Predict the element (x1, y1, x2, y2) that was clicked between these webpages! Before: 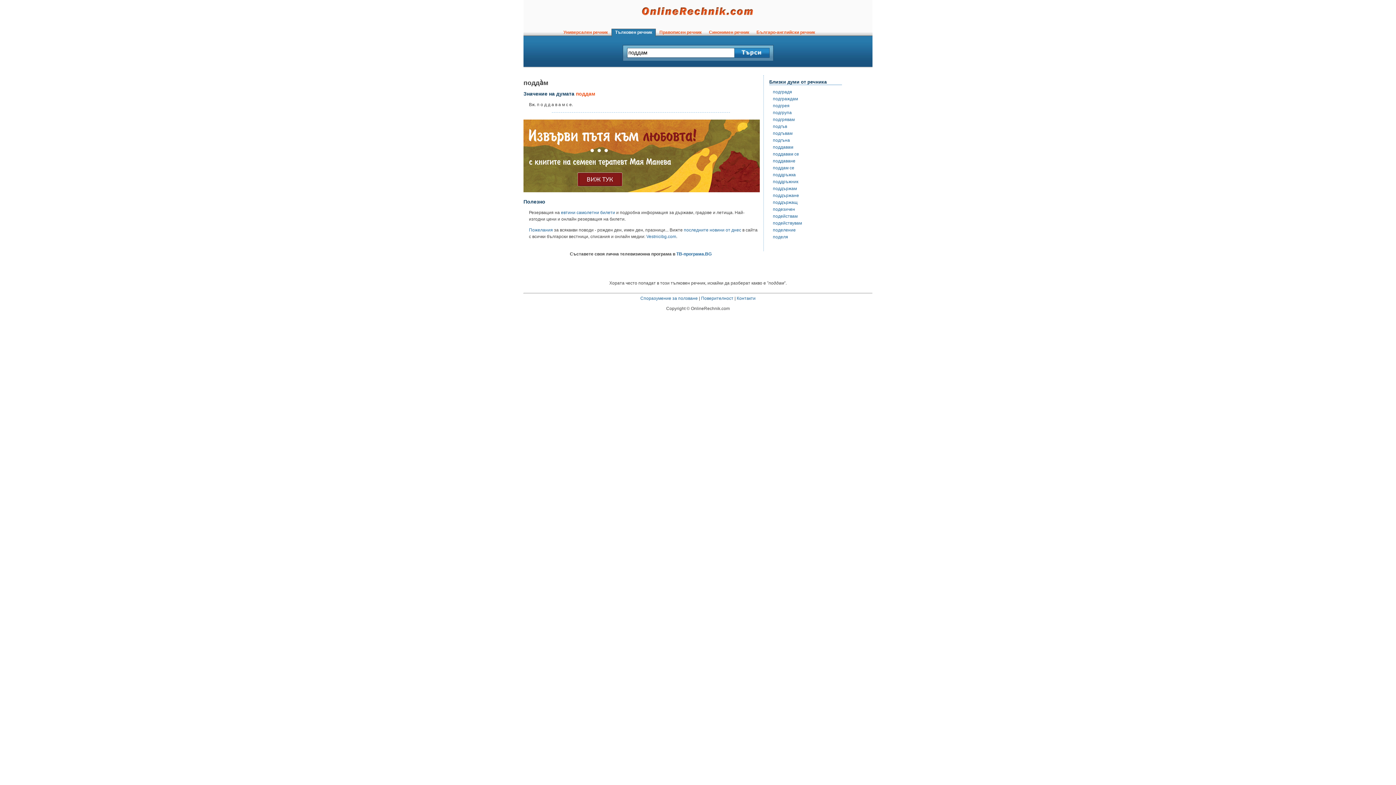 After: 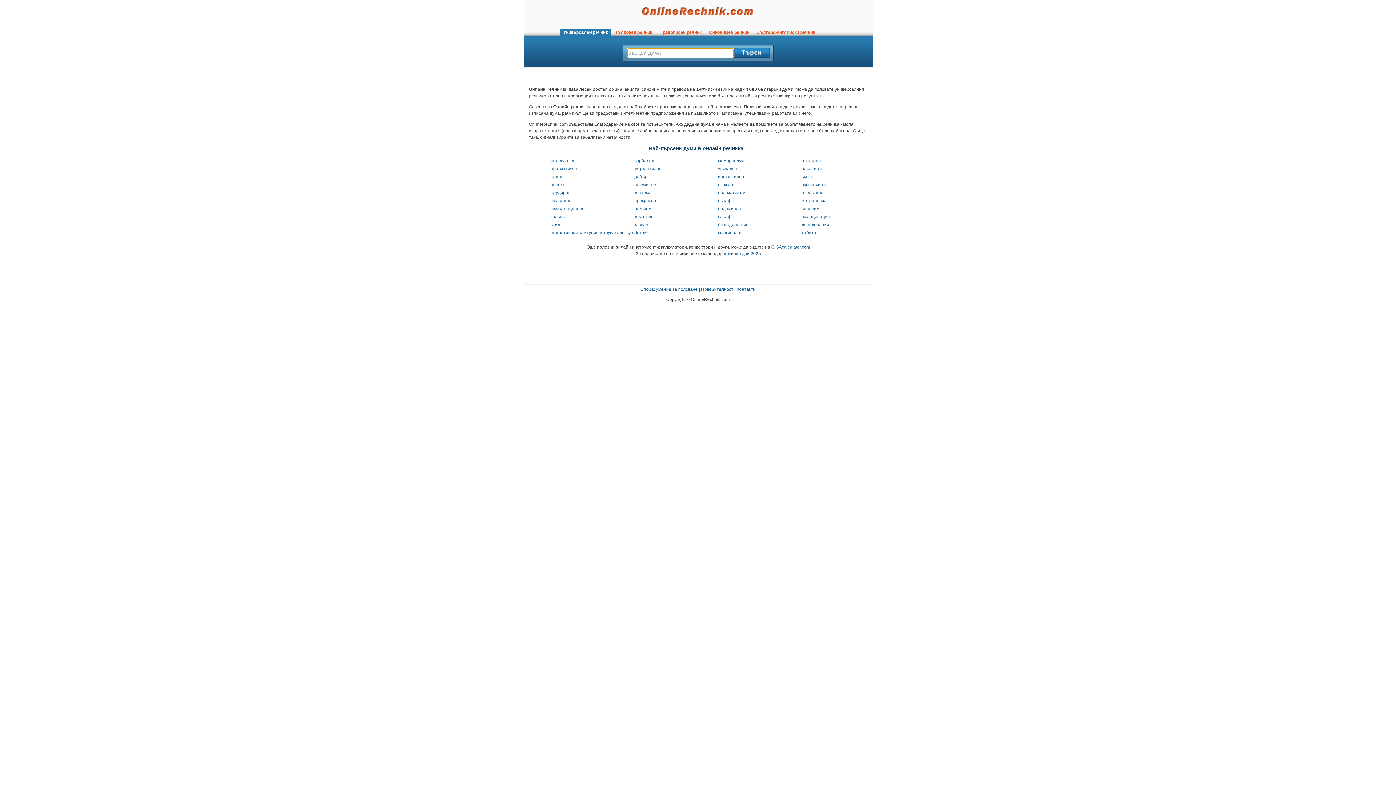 Action: bbox: (641, 12, 754, 17)